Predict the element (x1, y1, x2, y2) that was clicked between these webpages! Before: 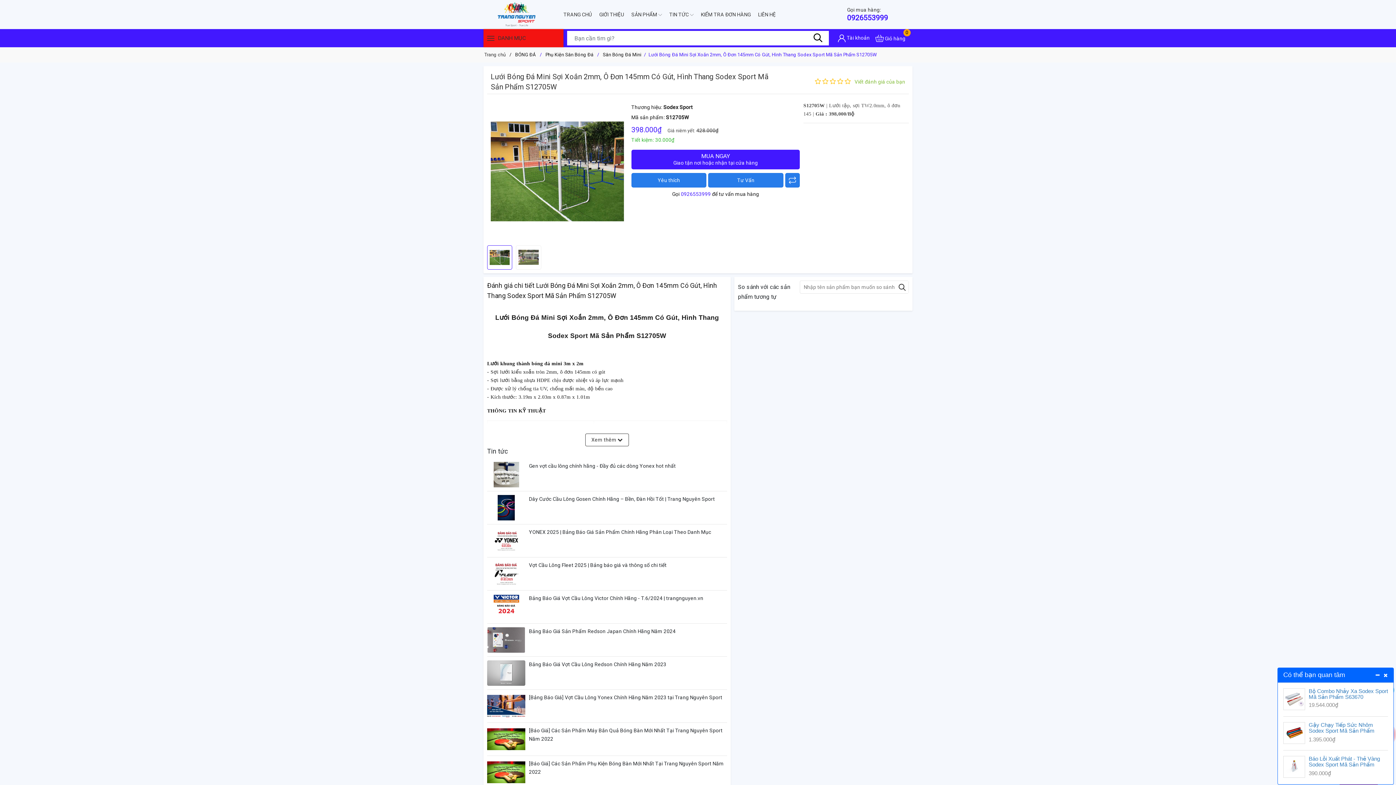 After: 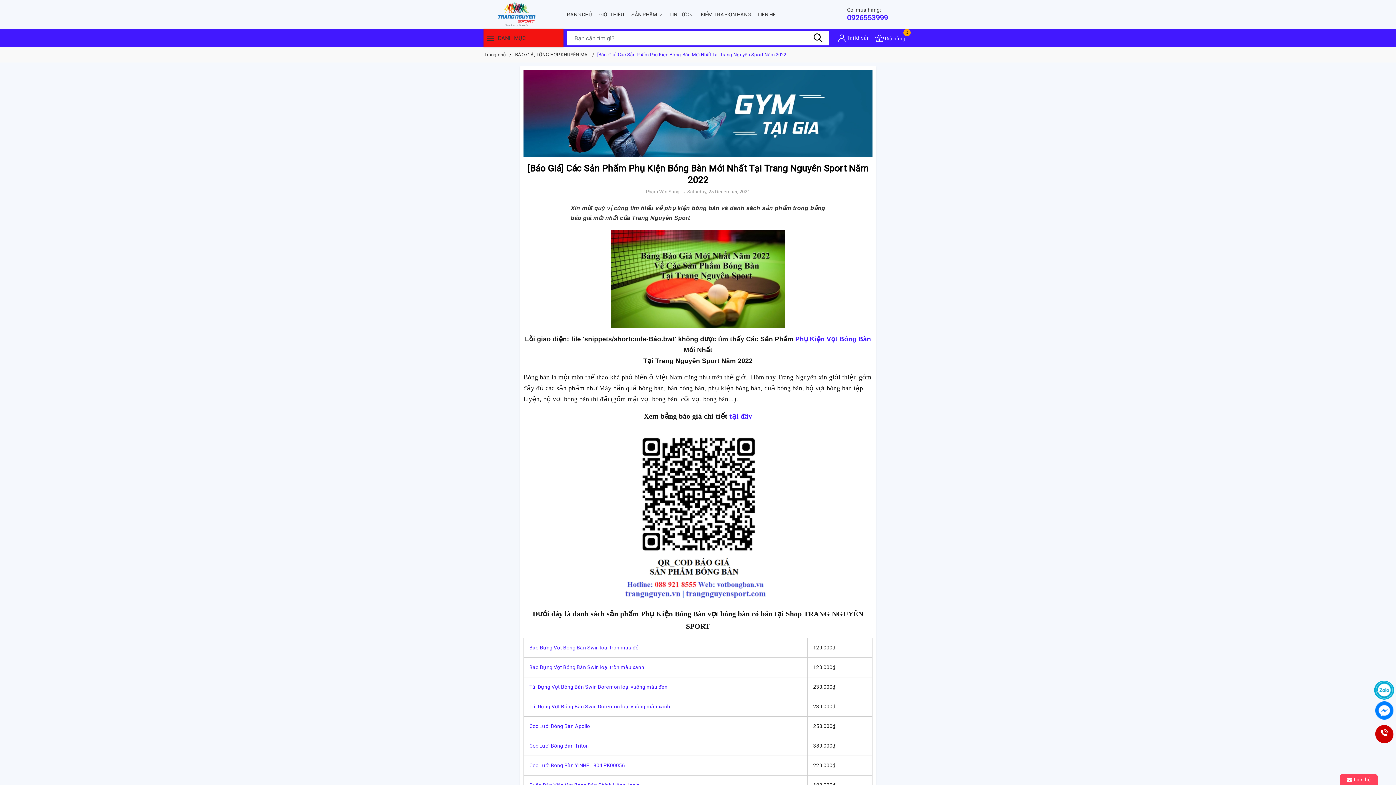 Action: bbox: (487, 760, 525, 785)